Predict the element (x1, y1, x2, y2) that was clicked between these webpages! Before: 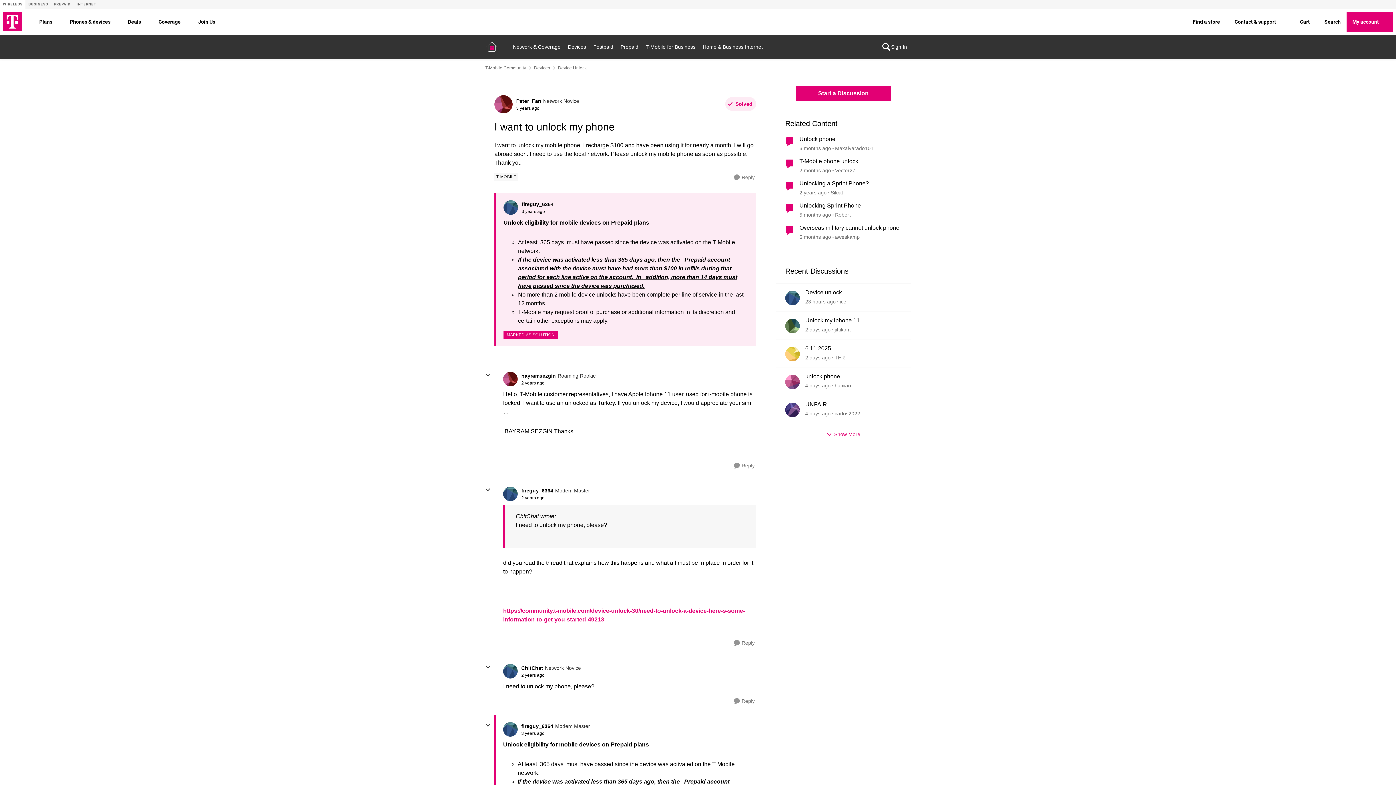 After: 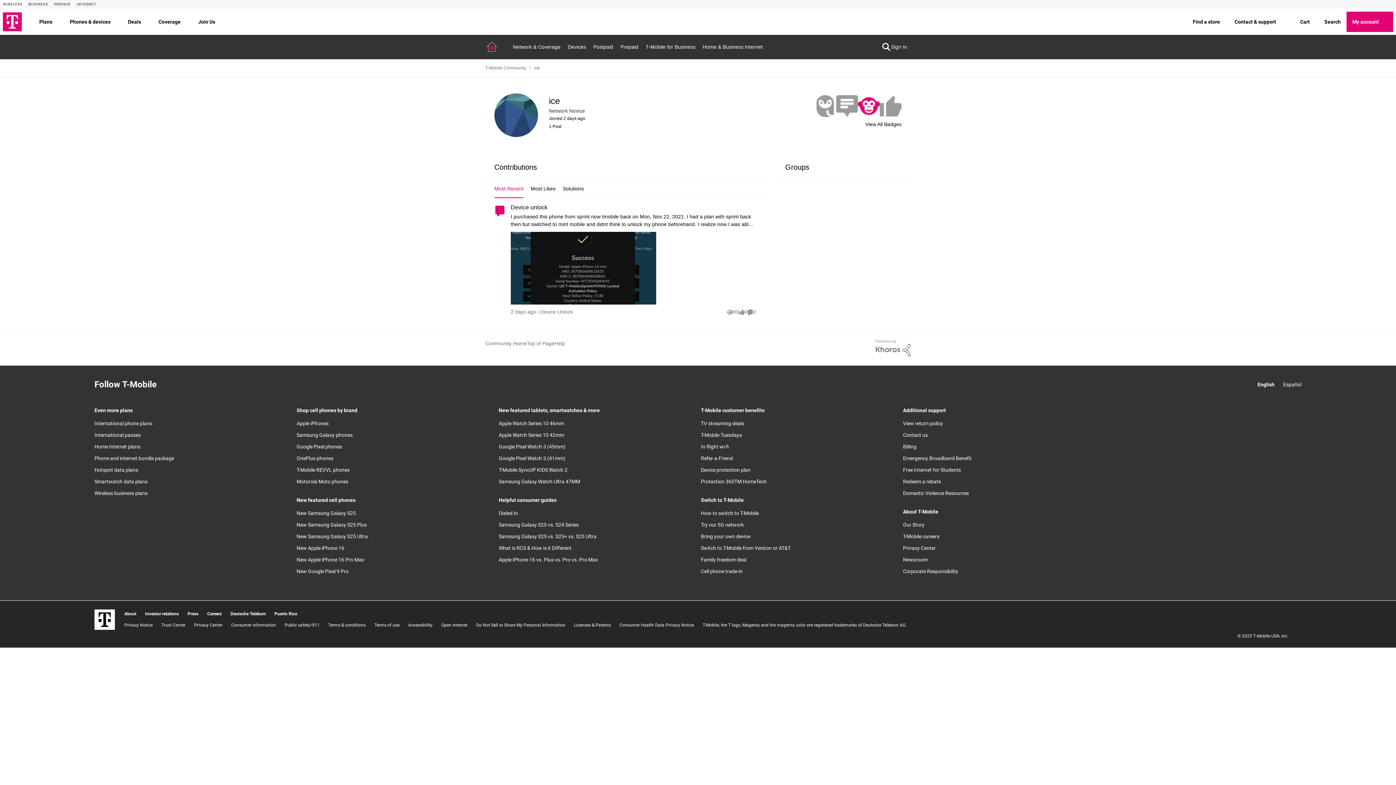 Action: bbox: (785, 290, 800, 305) label: View Profile: ice